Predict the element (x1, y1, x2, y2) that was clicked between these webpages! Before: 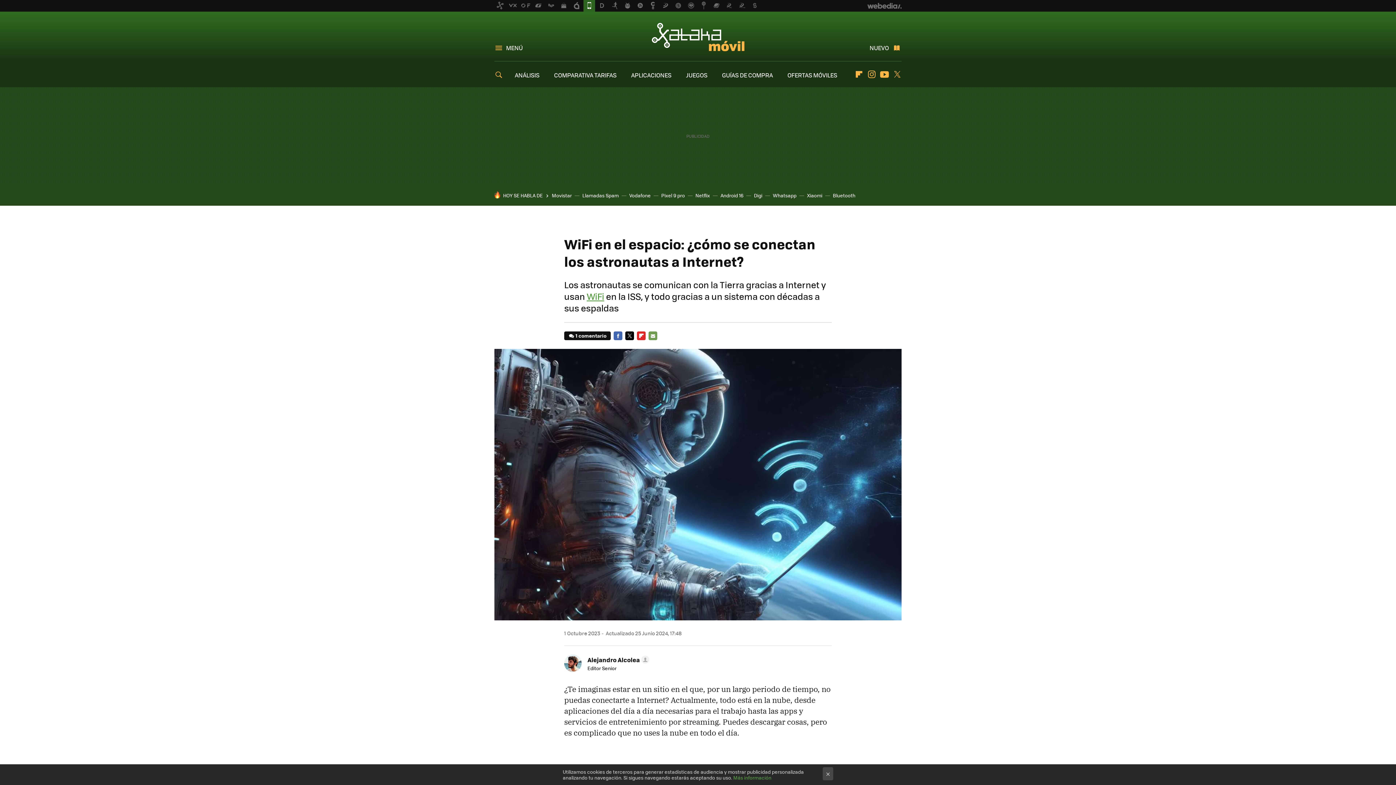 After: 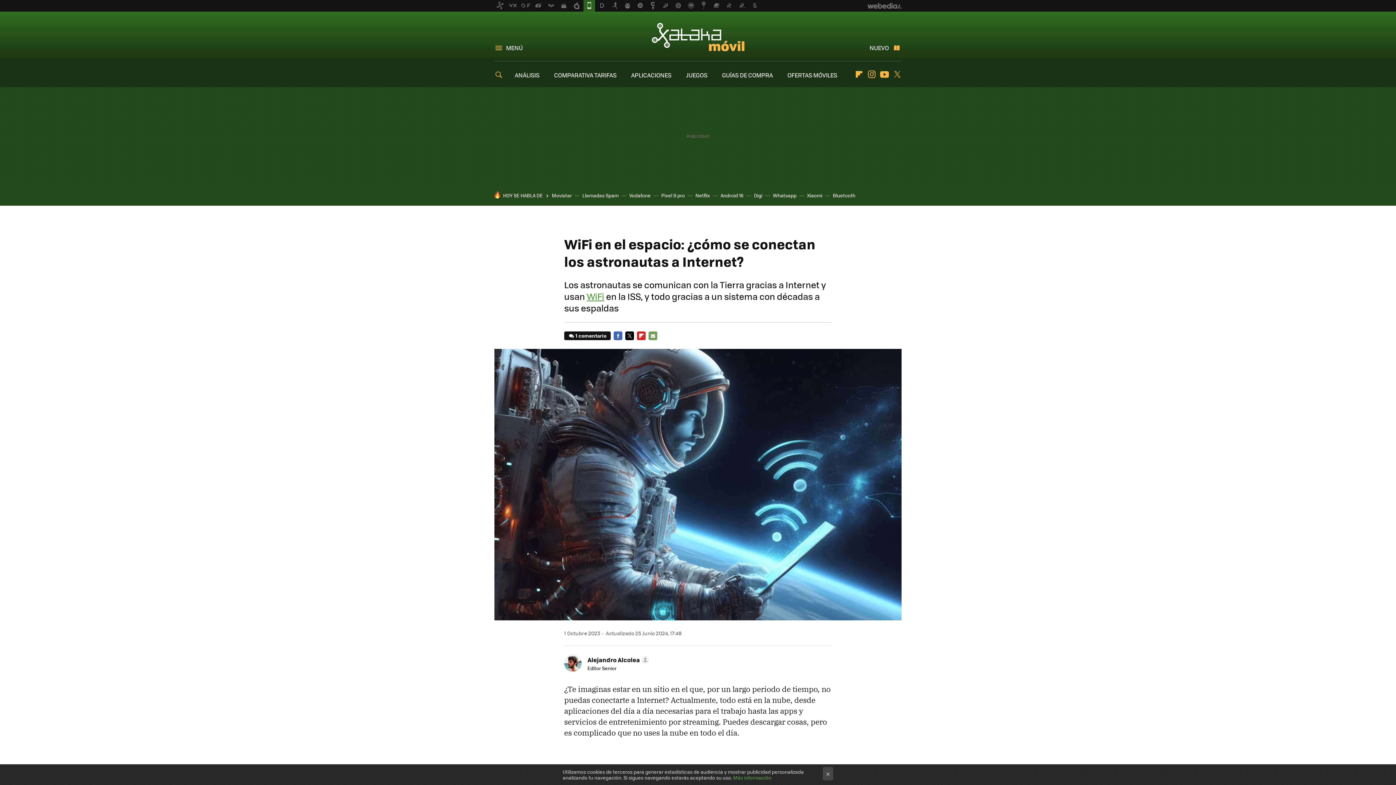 Action: bbox: (637, 331, 645, 340) label: FLIPBOARD